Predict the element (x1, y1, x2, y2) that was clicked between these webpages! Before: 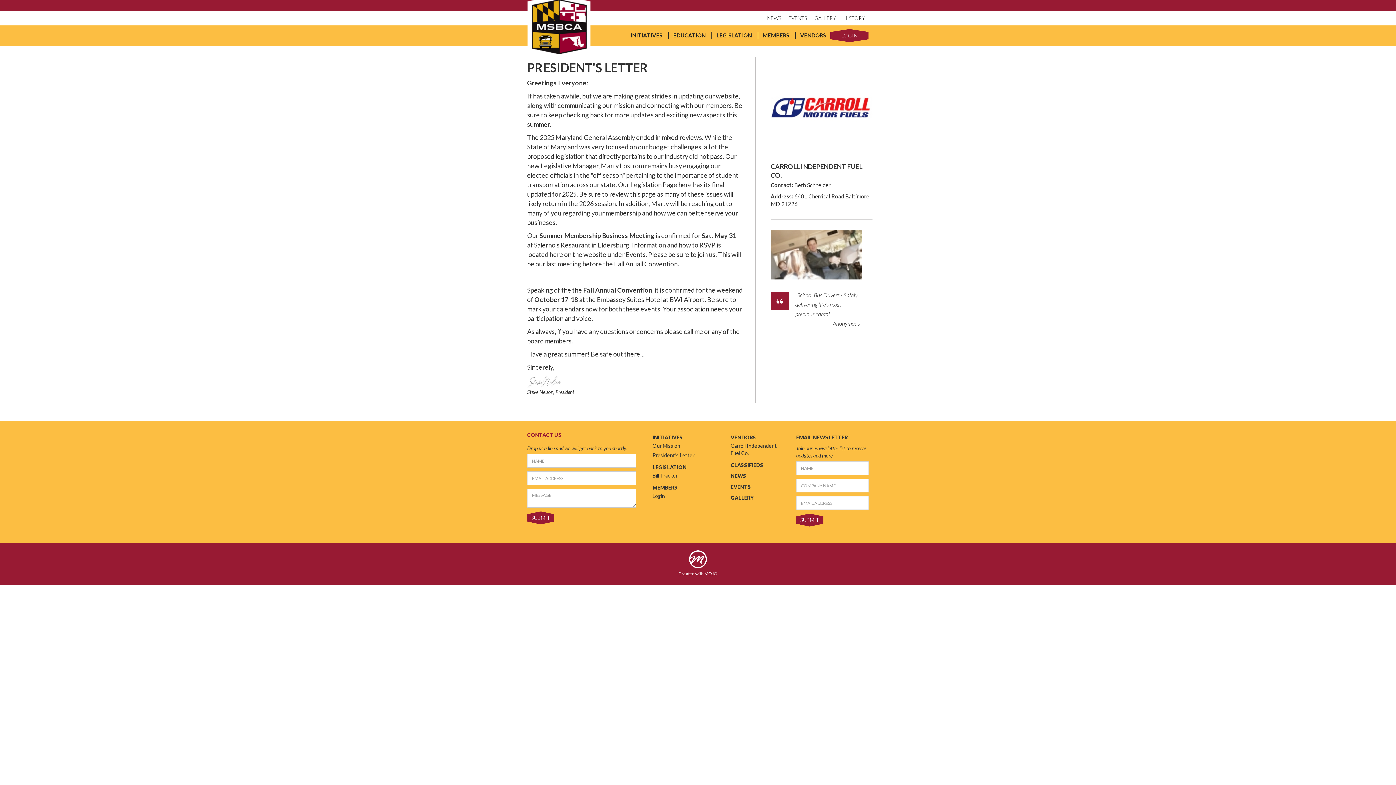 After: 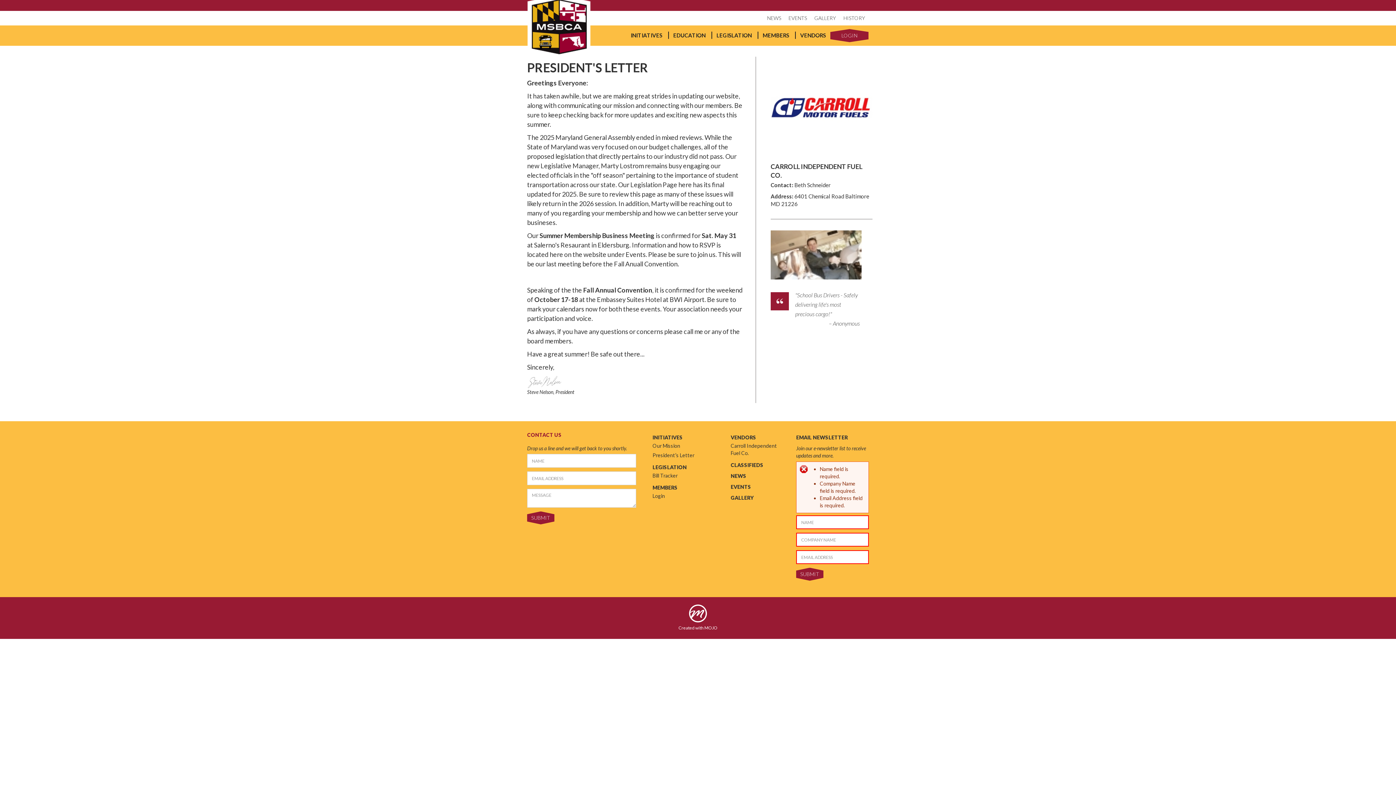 Action: bbox: (796, 513, 823, 526)